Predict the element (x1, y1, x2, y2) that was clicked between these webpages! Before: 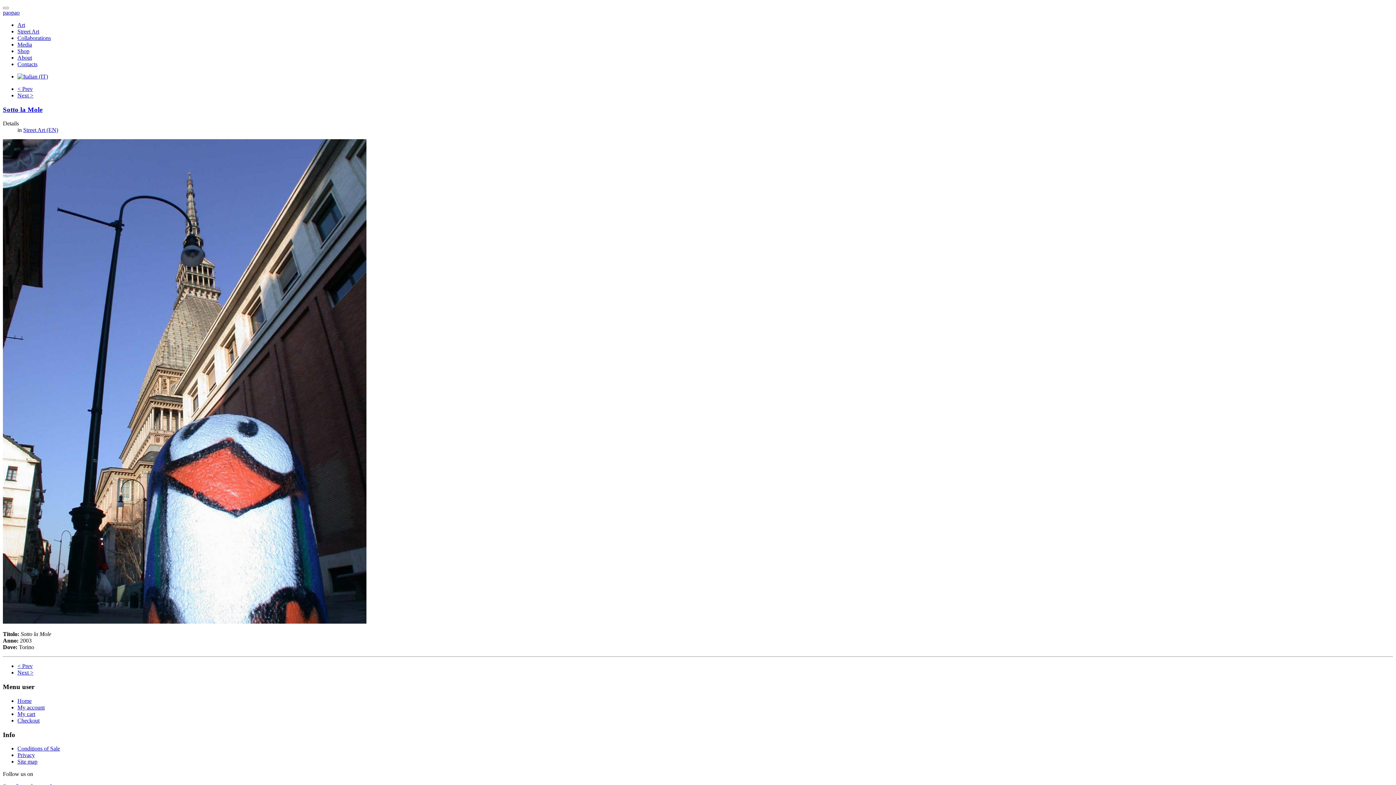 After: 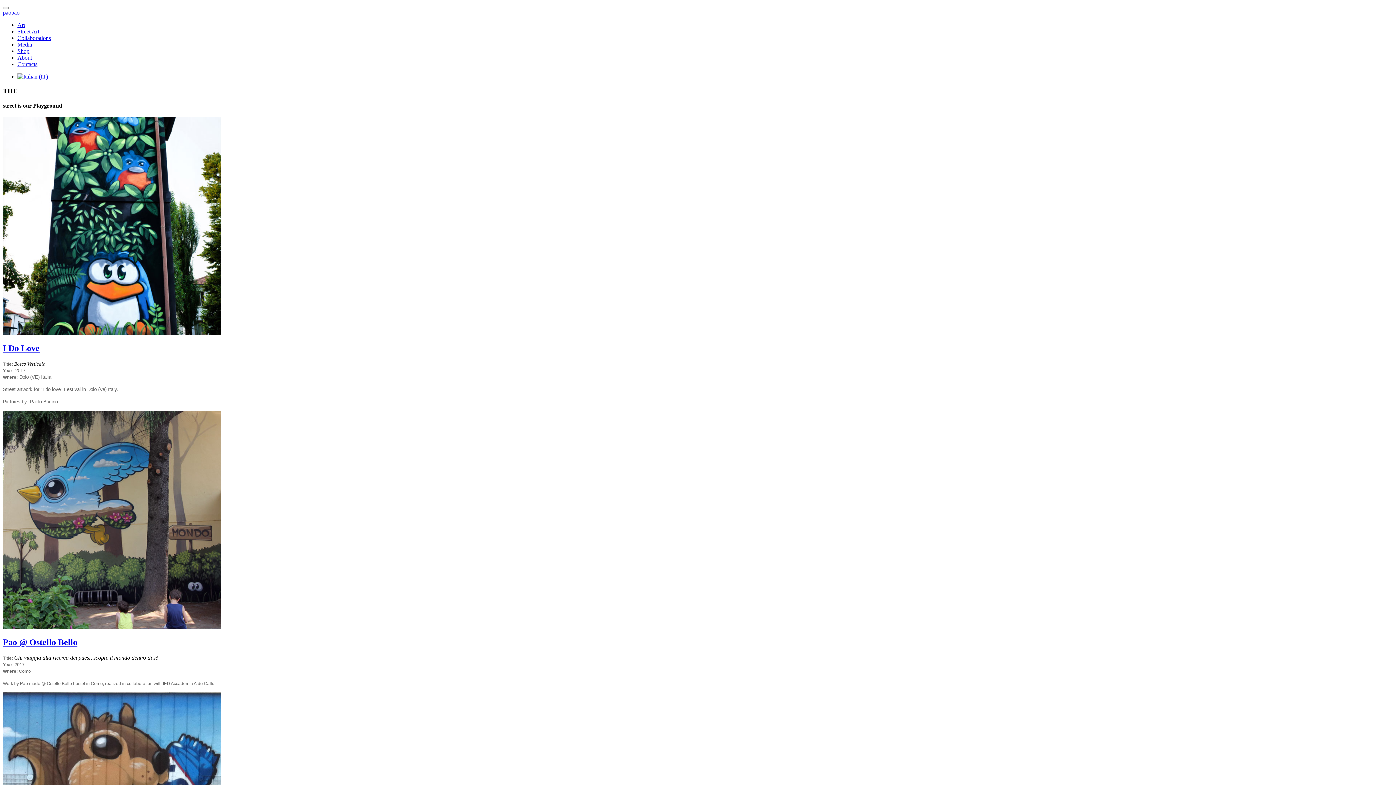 Action: bbox: (17, 28, 39, 34) label: Street Art